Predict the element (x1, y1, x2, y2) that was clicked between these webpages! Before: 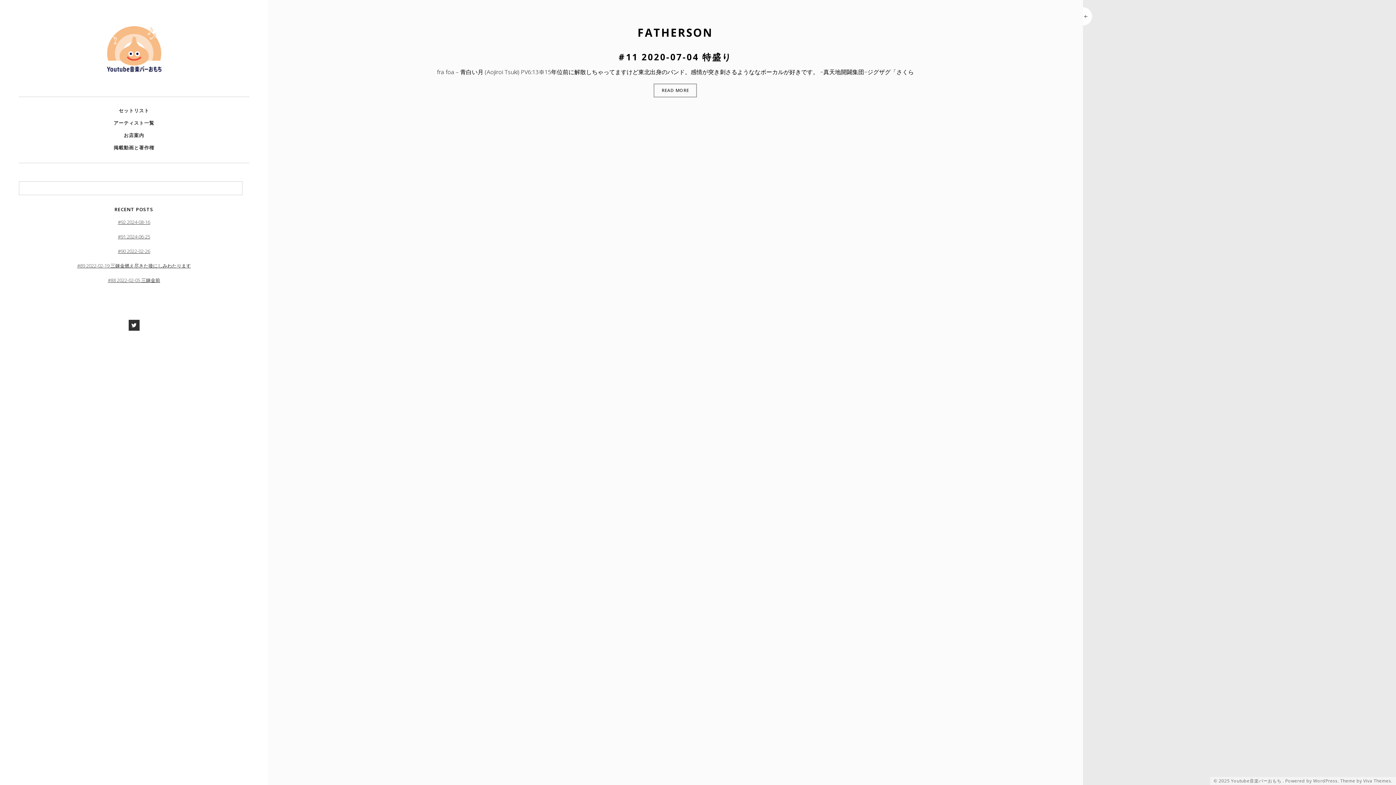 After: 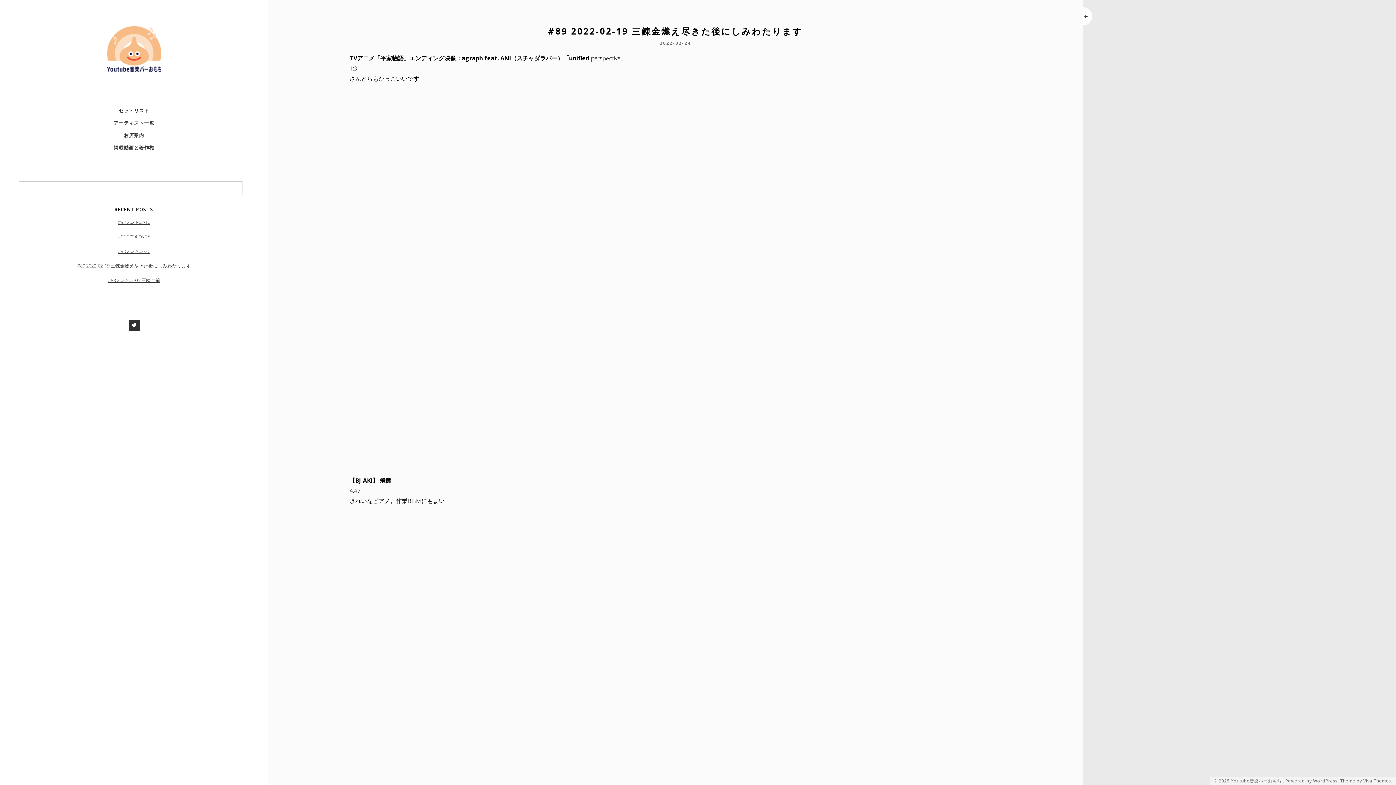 Action: label: #89 2022-02-19 三錬金燃え尽きた後にしみわたります bbox: (77, 262, 190, 268)